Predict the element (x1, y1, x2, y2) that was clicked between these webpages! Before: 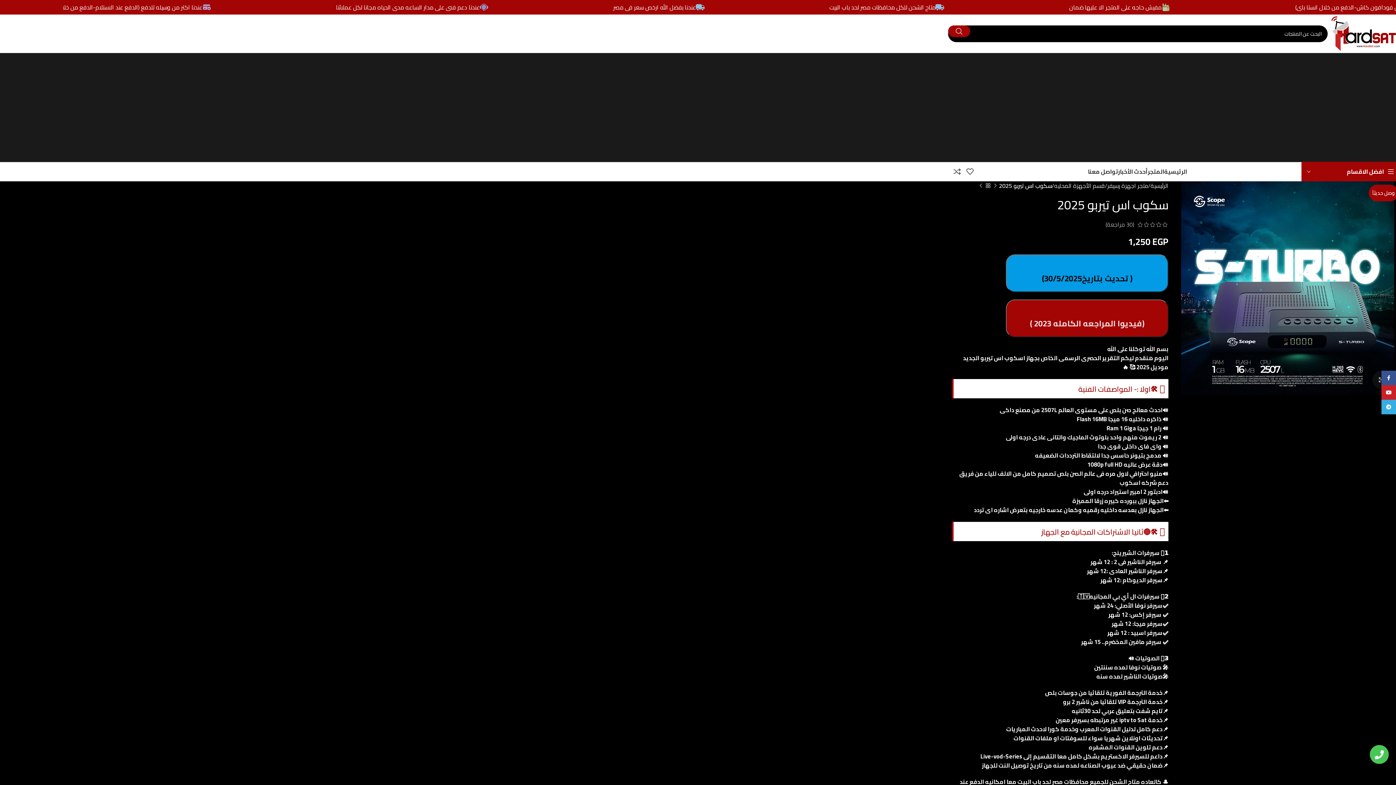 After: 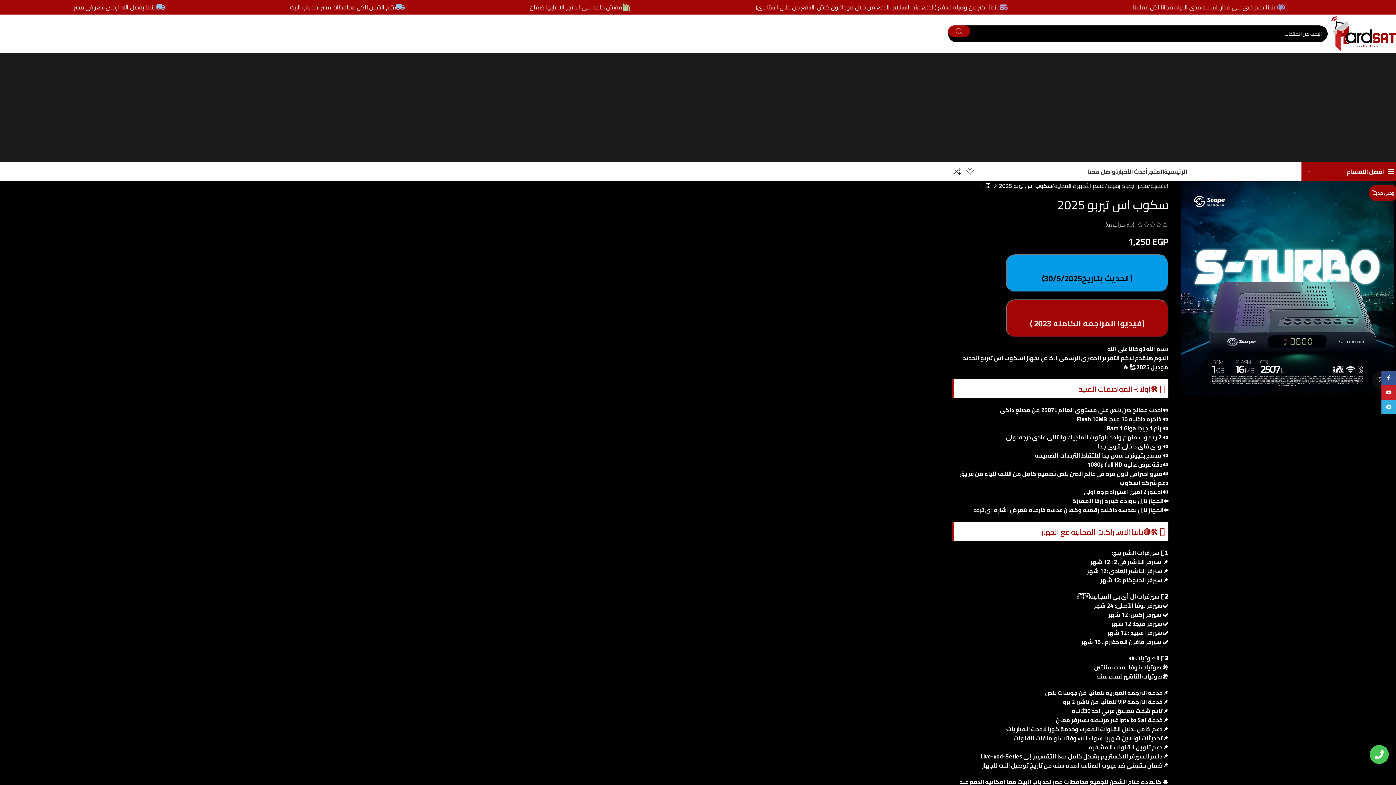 Action: bbox: (948, 25, 970, 36) label: Search 